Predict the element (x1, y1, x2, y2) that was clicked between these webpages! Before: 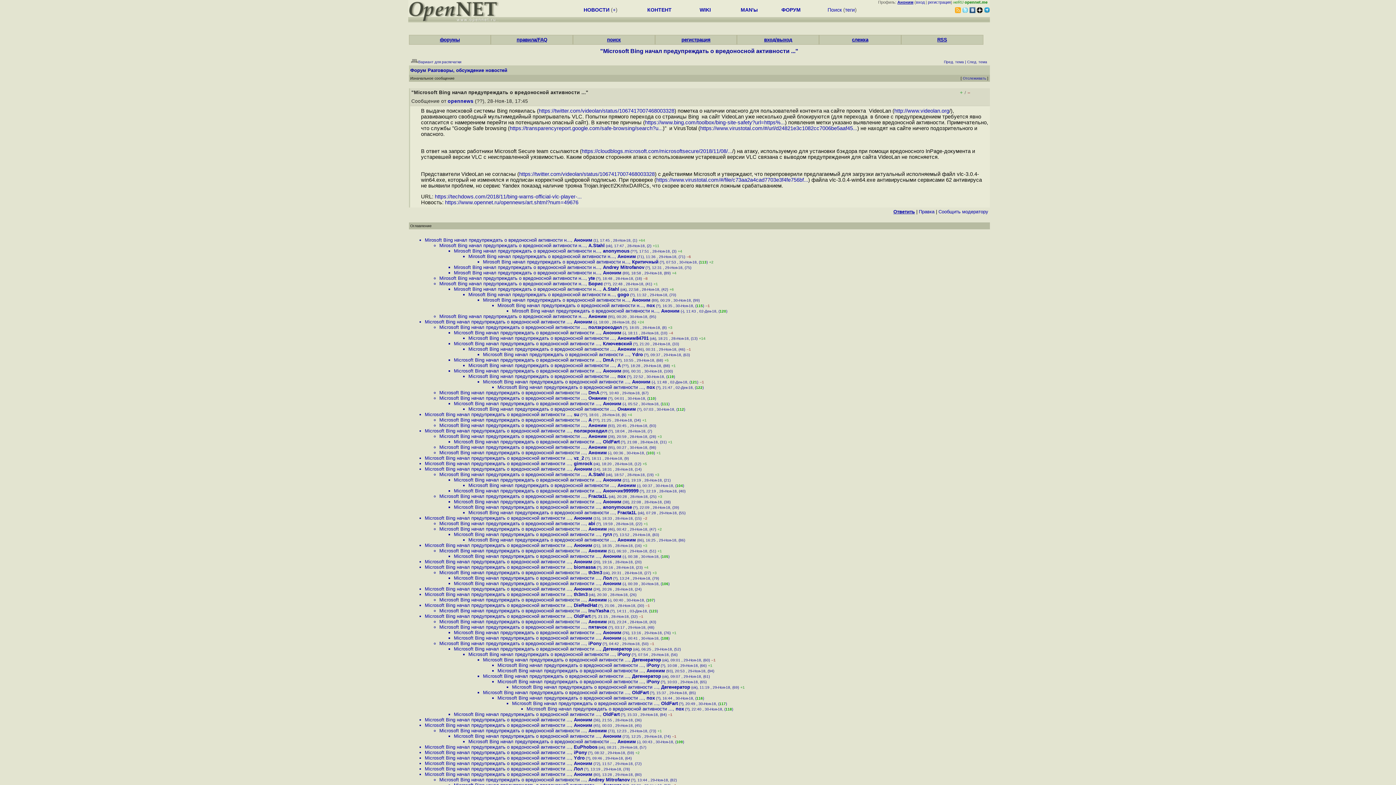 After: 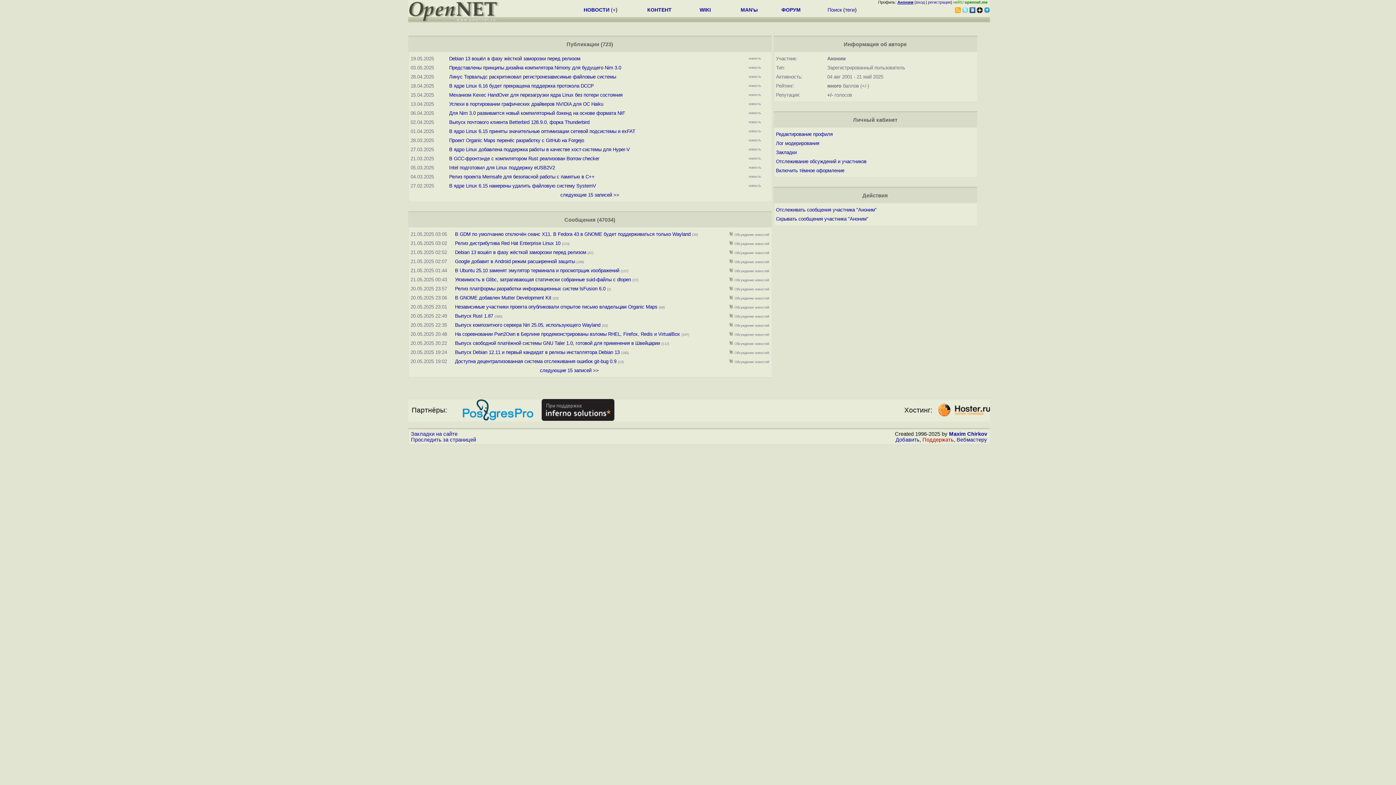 Action: bbox: (603, 553, 621, 559) label: Аноним